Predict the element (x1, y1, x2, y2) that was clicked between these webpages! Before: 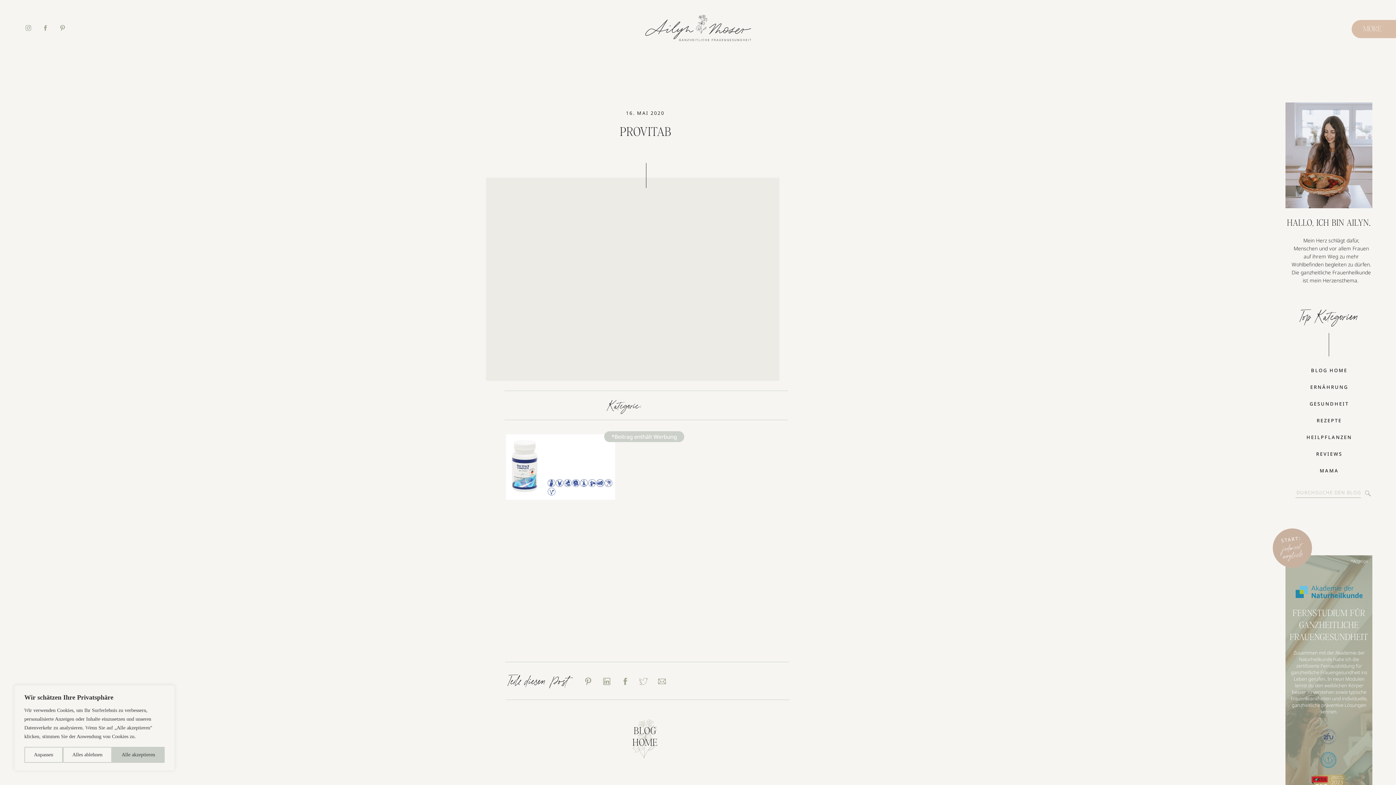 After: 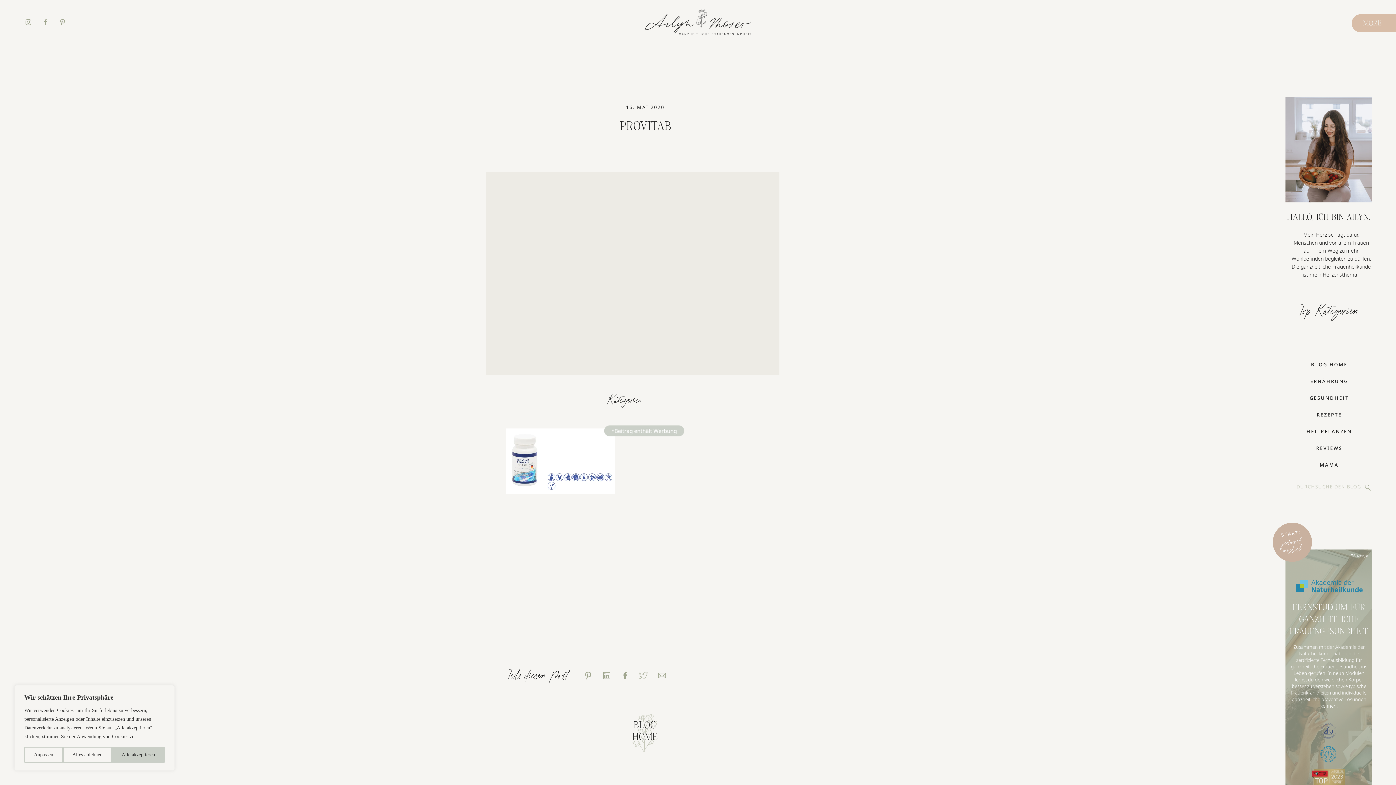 Action: bbox: (1312, 775, 1345, 791)